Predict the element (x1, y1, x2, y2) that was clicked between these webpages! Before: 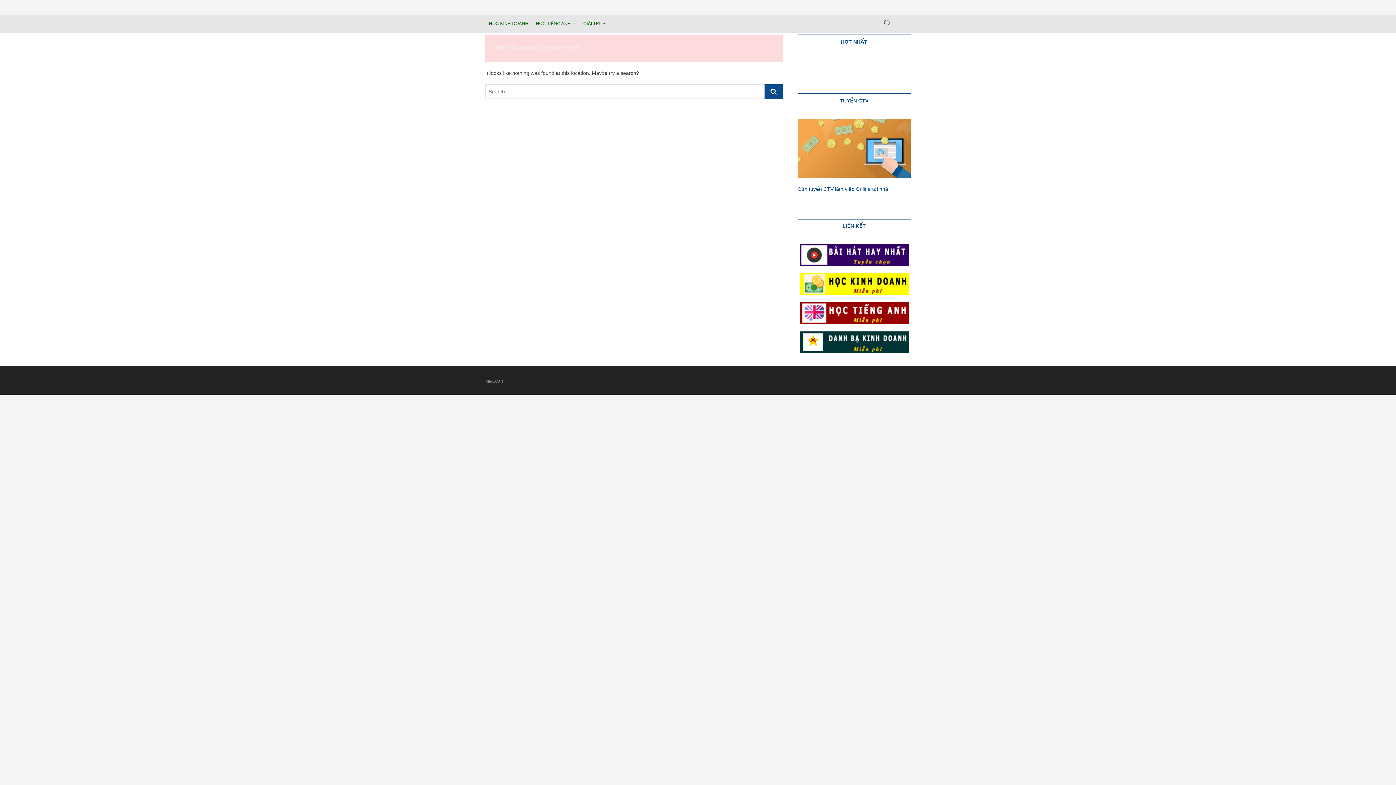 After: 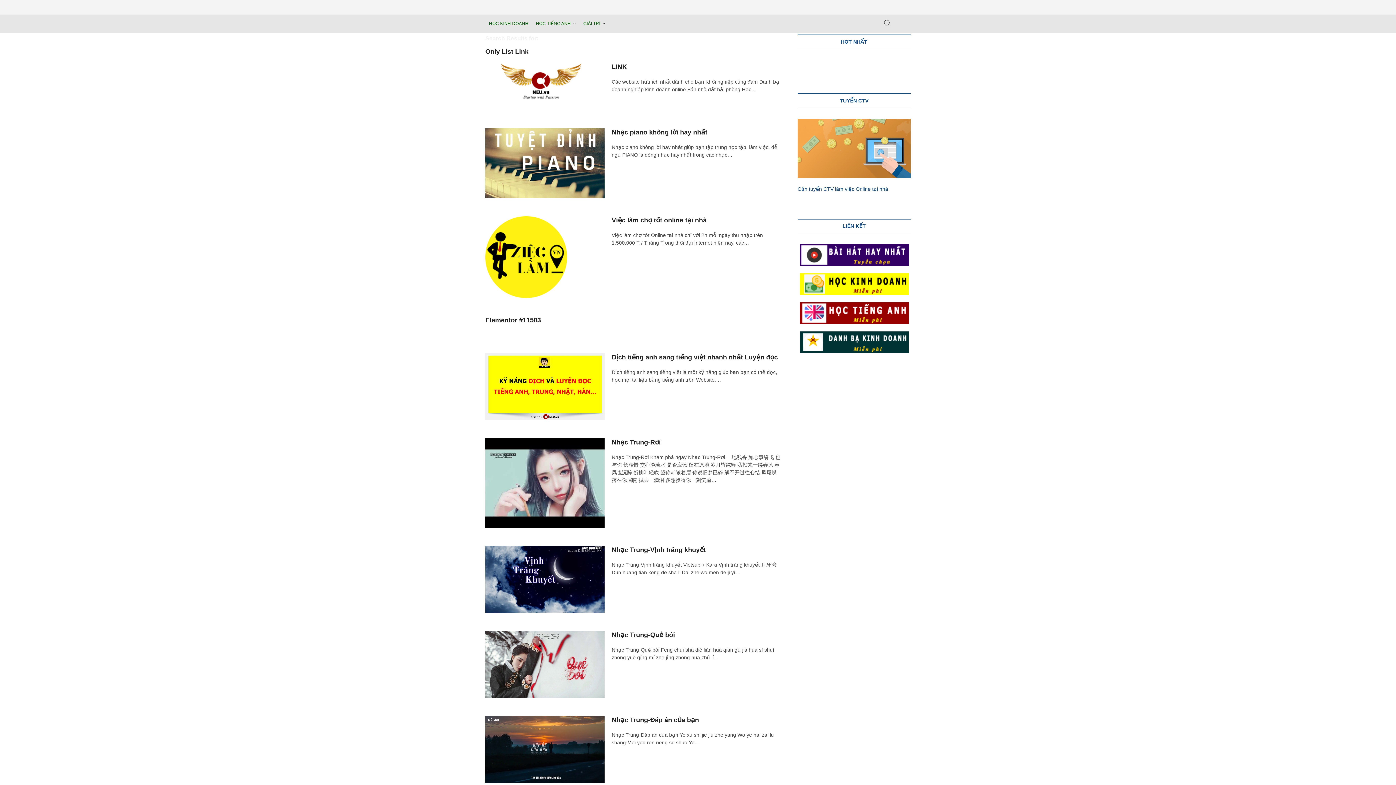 Action: bbox: (764, 84, 782, 98)